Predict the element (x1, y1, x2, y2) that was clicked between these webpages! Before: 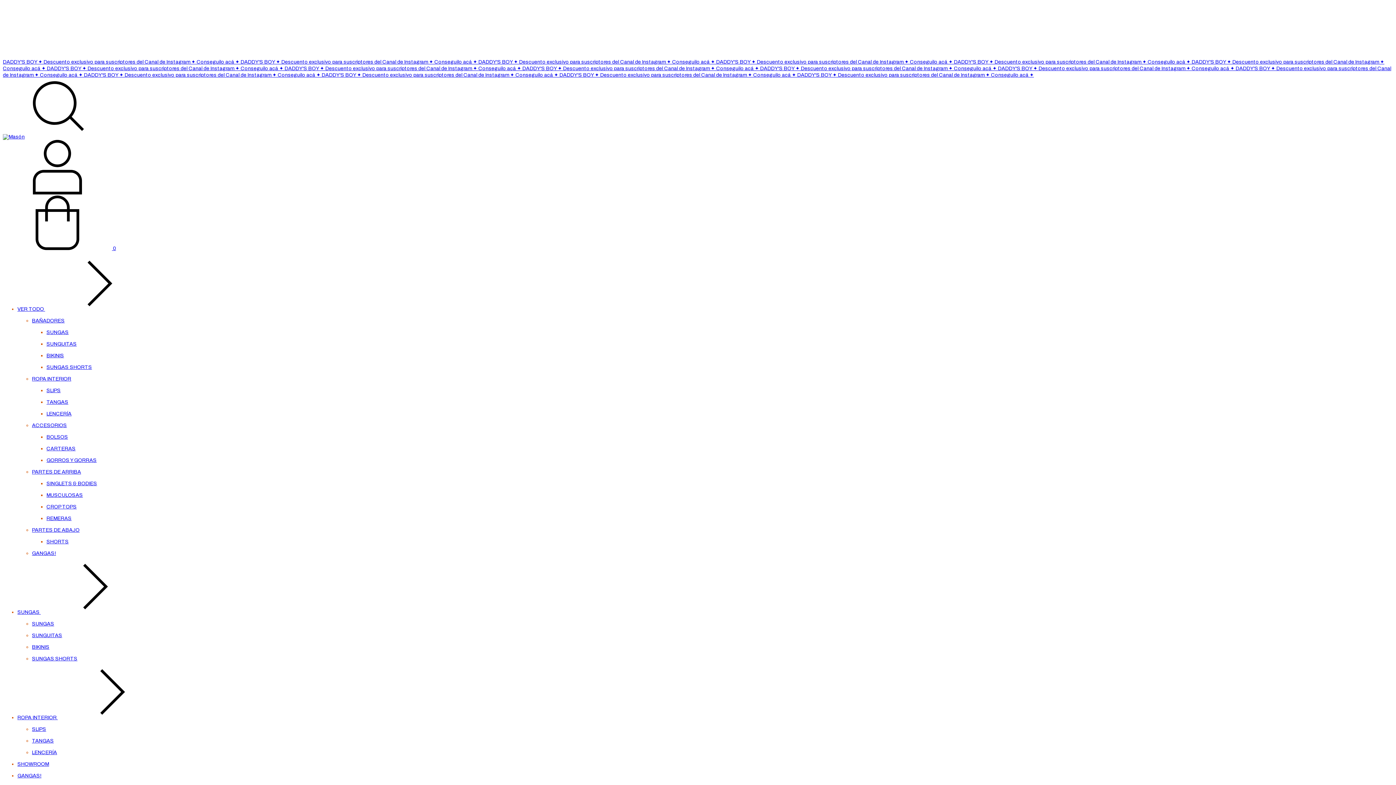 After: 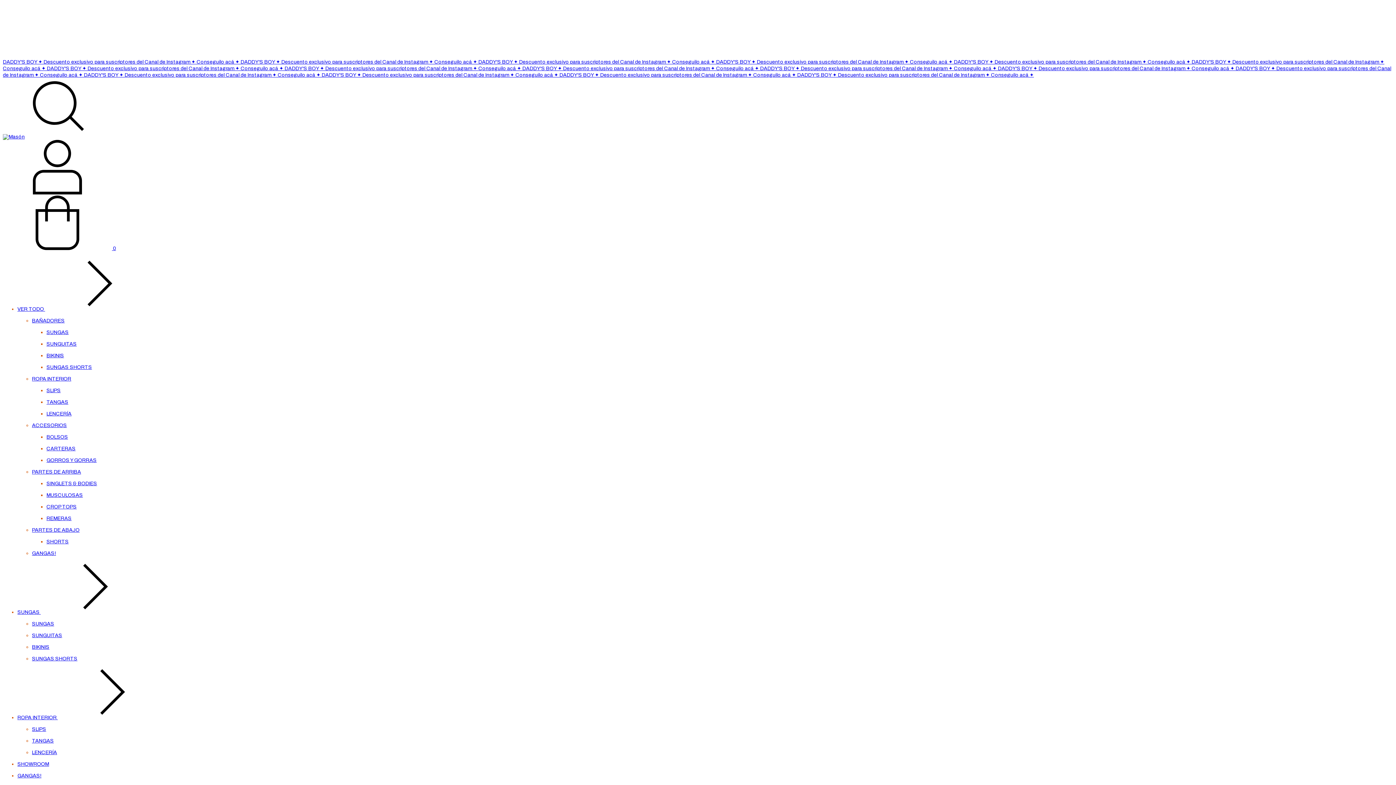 Action: bbox: (46, 329, 68, 335) label: SUNGAS